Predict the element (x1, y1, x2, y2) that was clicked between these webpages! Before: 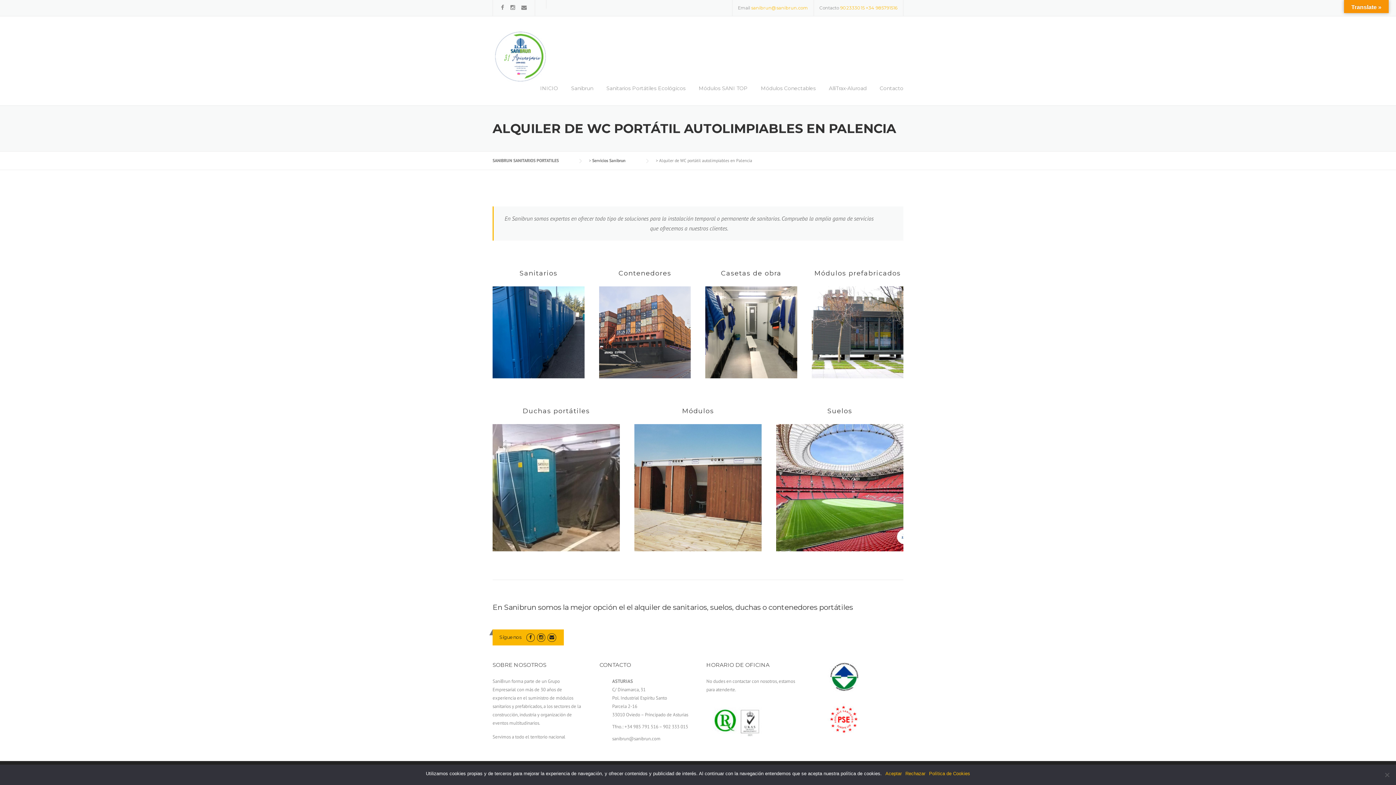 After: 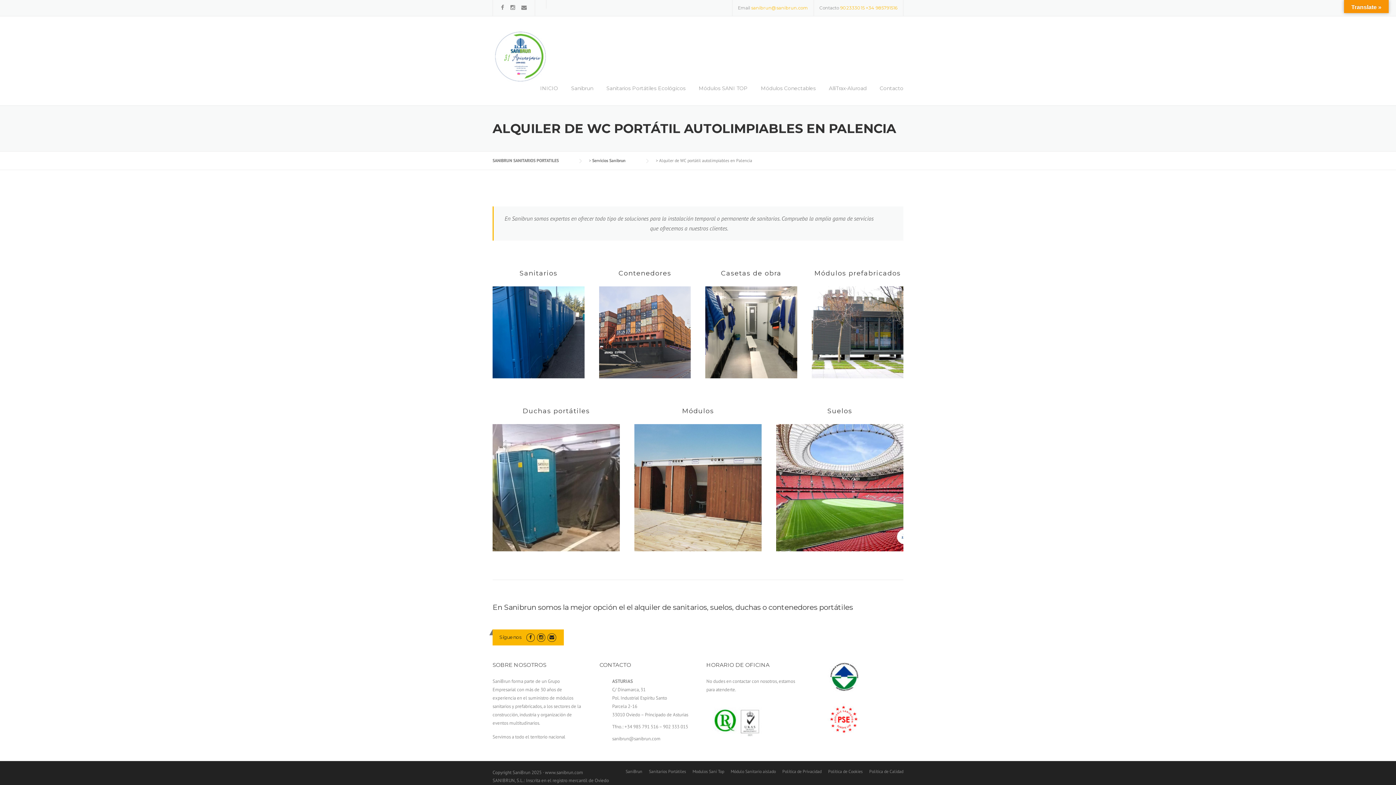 Action: bbox: (905, 770, 925, 777) label: Rechazar